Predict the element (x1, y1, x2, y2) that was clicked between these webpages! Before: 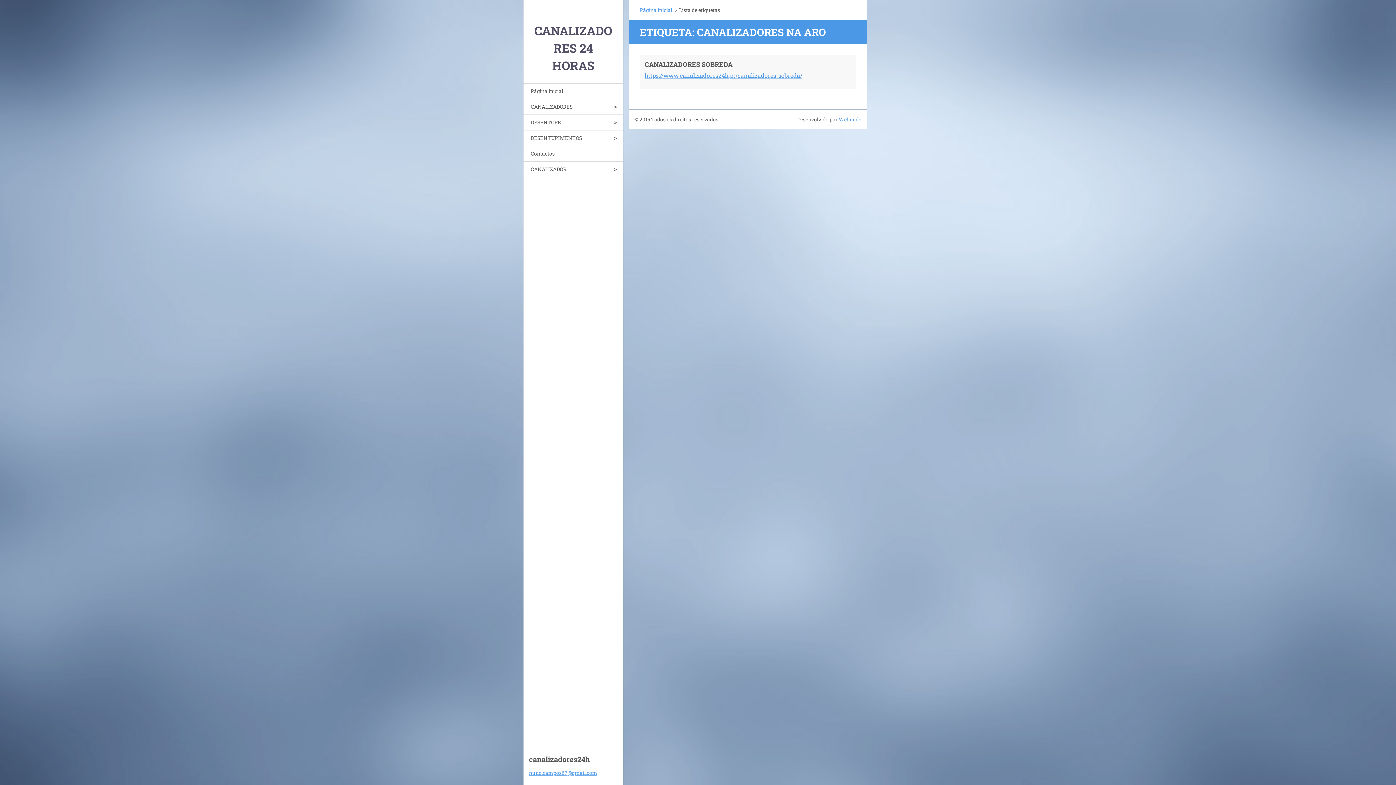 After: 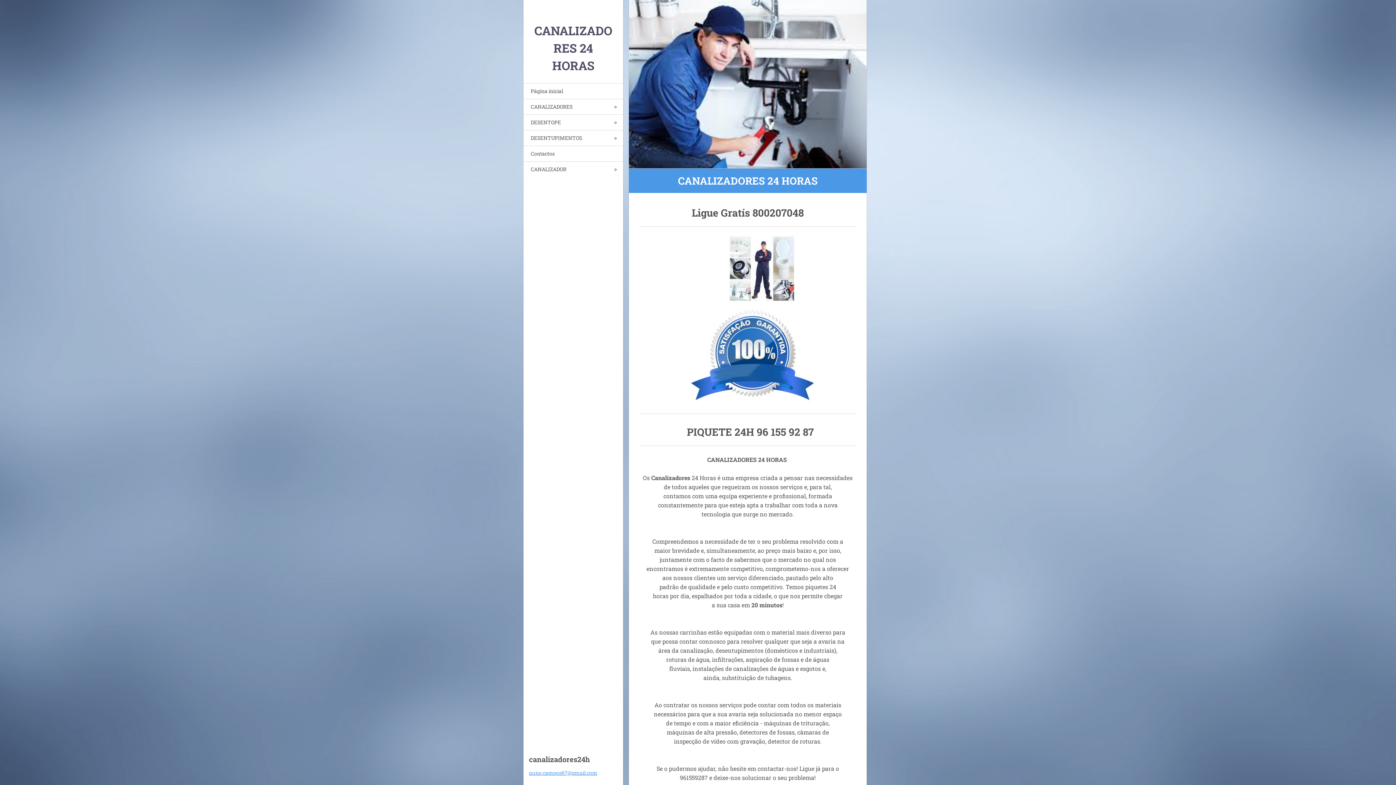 Action: label: CANALIZADORES 24 HORAS bbox: (523, 0, 623, 74)